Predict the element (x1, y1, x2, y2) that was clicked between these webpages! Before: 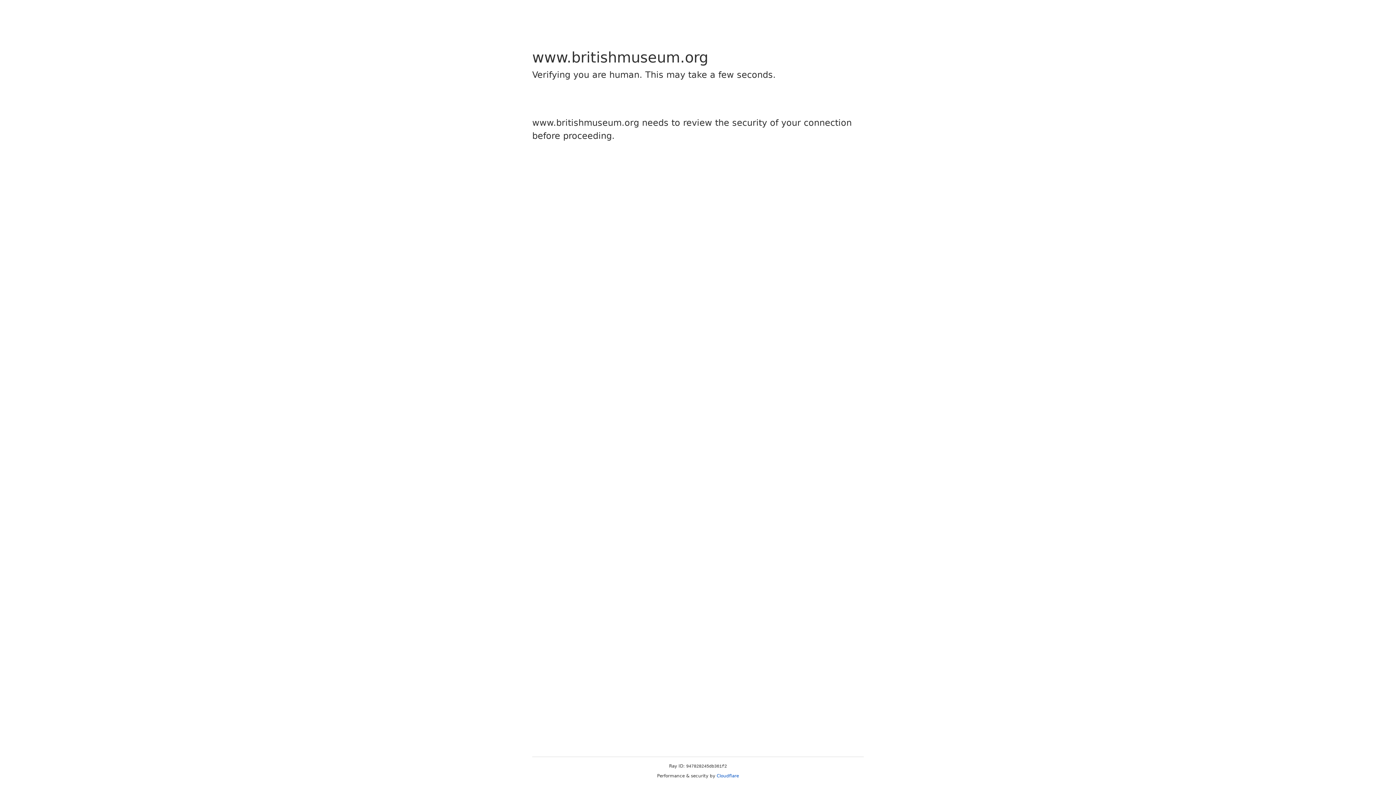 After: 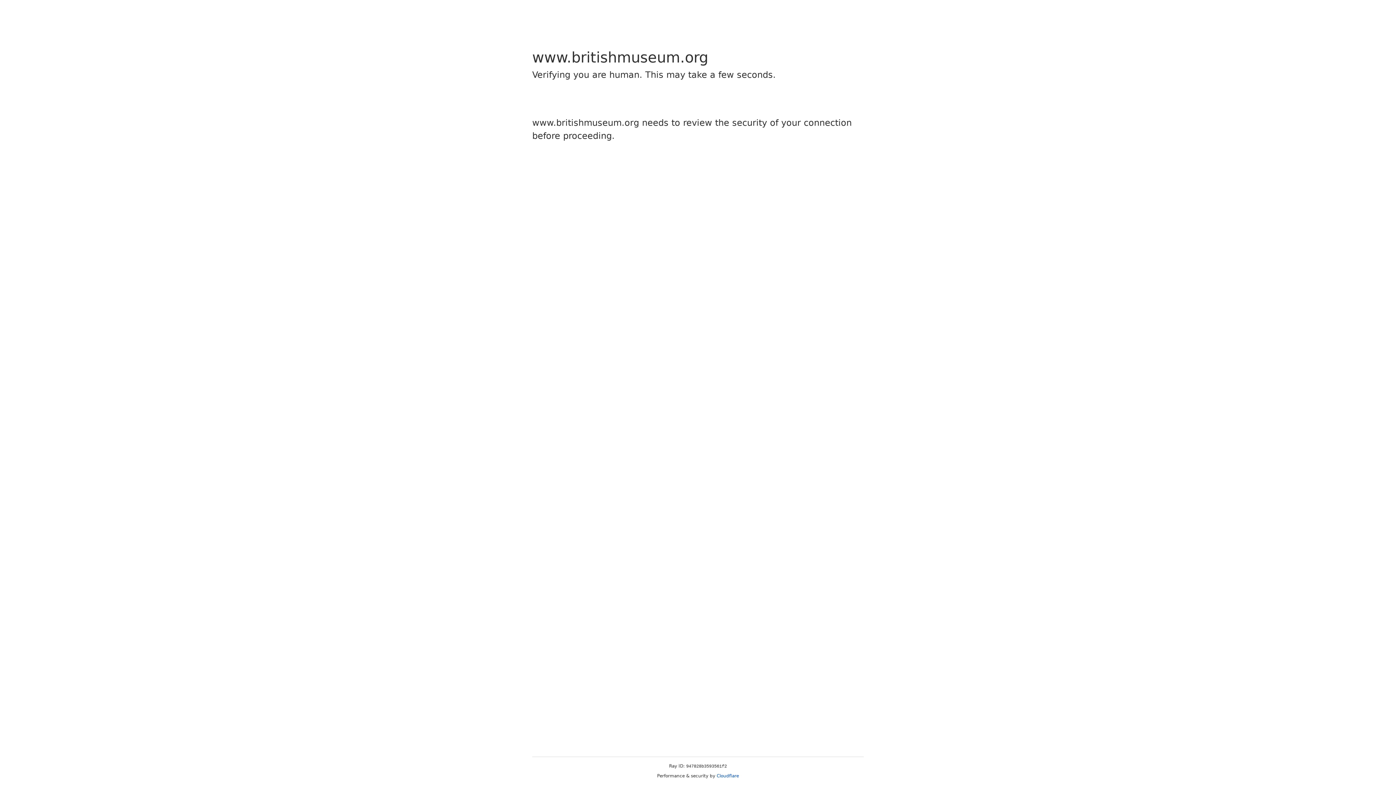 Action: label: Cloudflare bbox: (716, 773, 739, 778)